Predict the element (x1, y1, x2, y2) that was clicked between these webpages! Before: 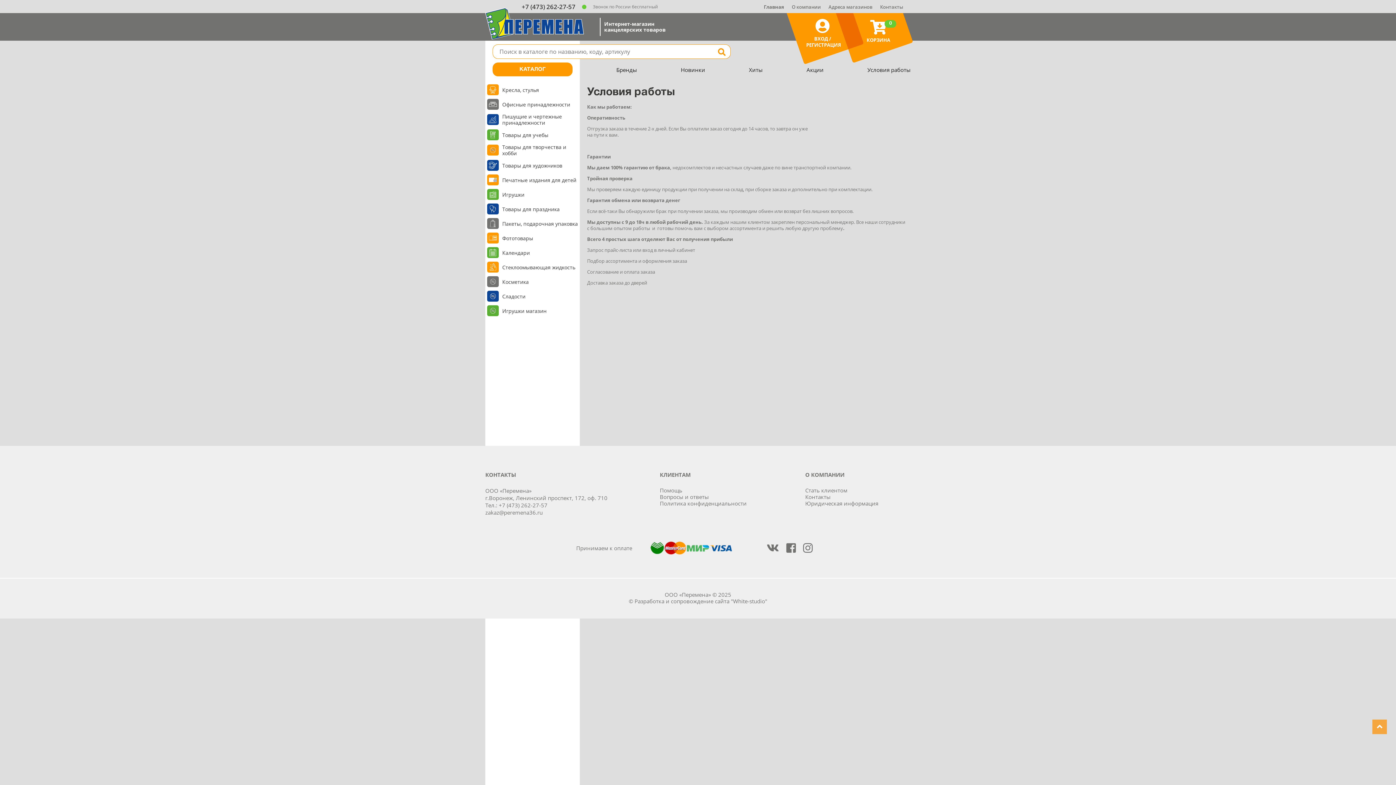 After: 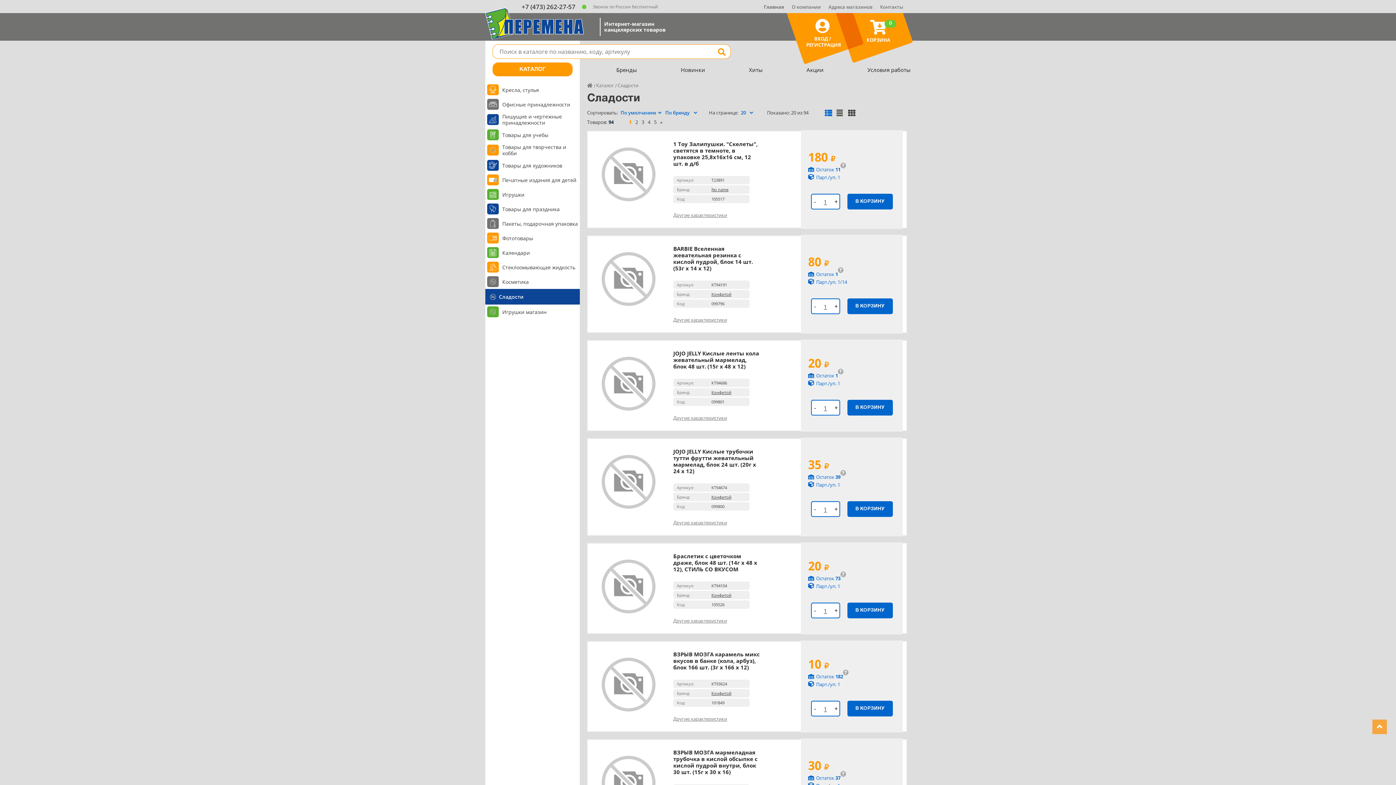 Action: label: Сладости bbox: (498, 293, 578, 299)